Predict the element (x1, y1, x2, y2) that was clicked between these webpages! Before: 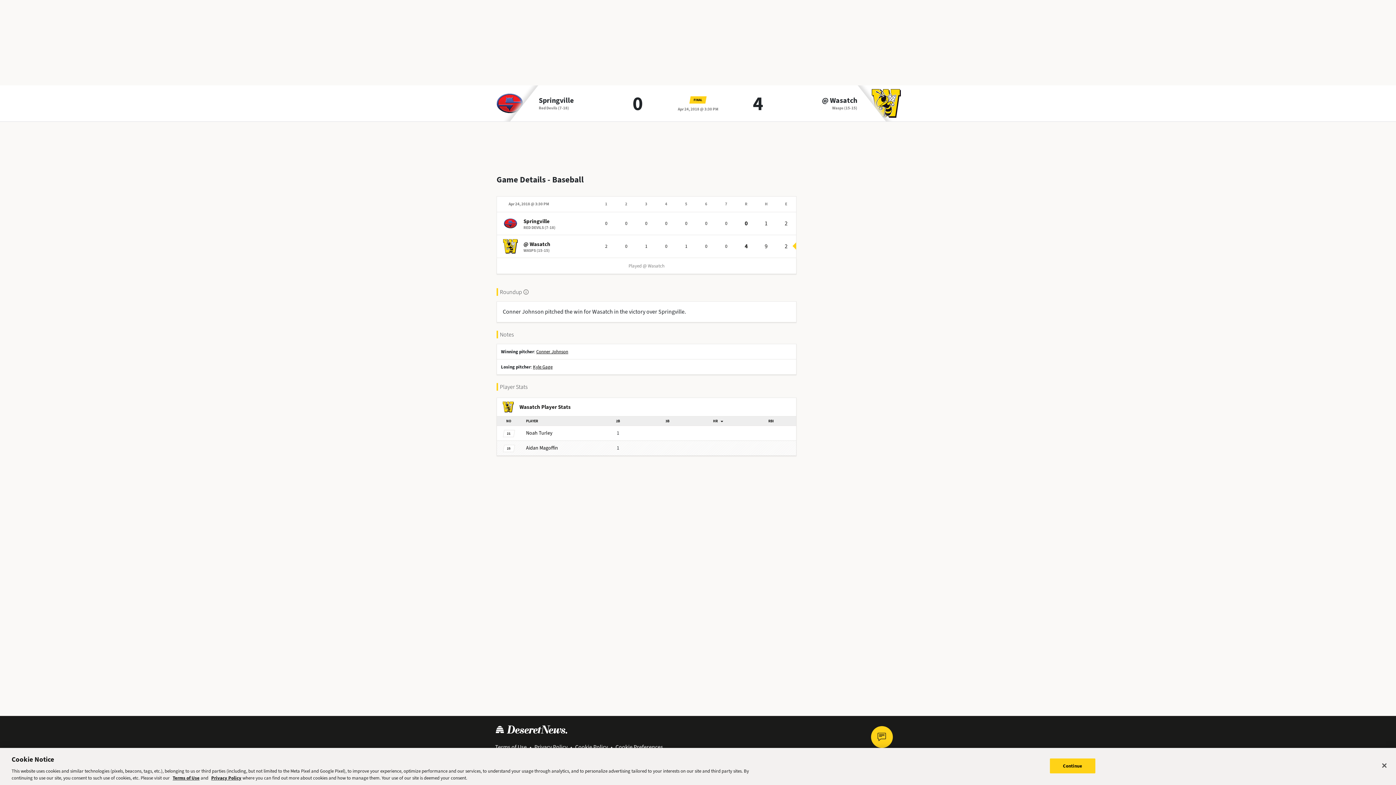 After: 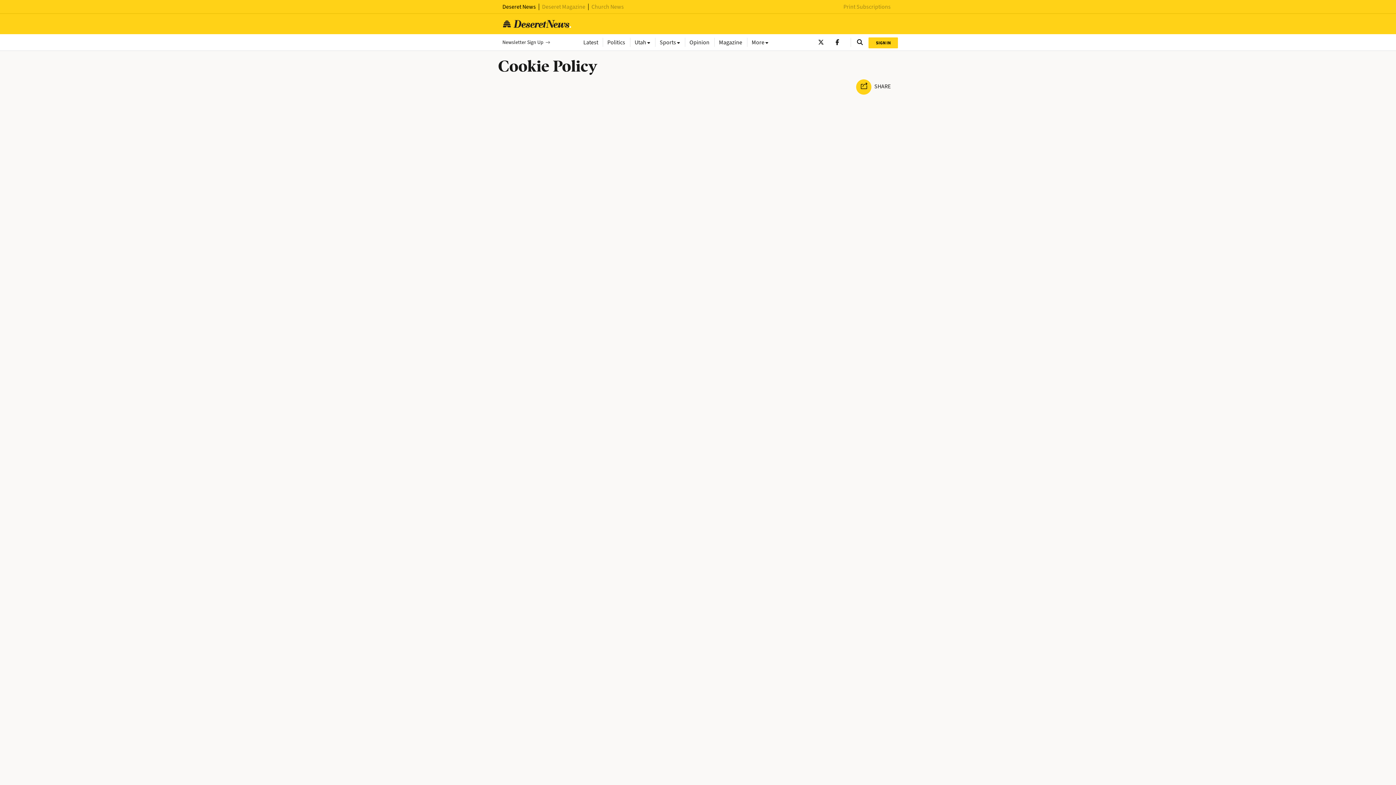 Action: label: Cookie Policy bbox: (575, 743, 608, 751)